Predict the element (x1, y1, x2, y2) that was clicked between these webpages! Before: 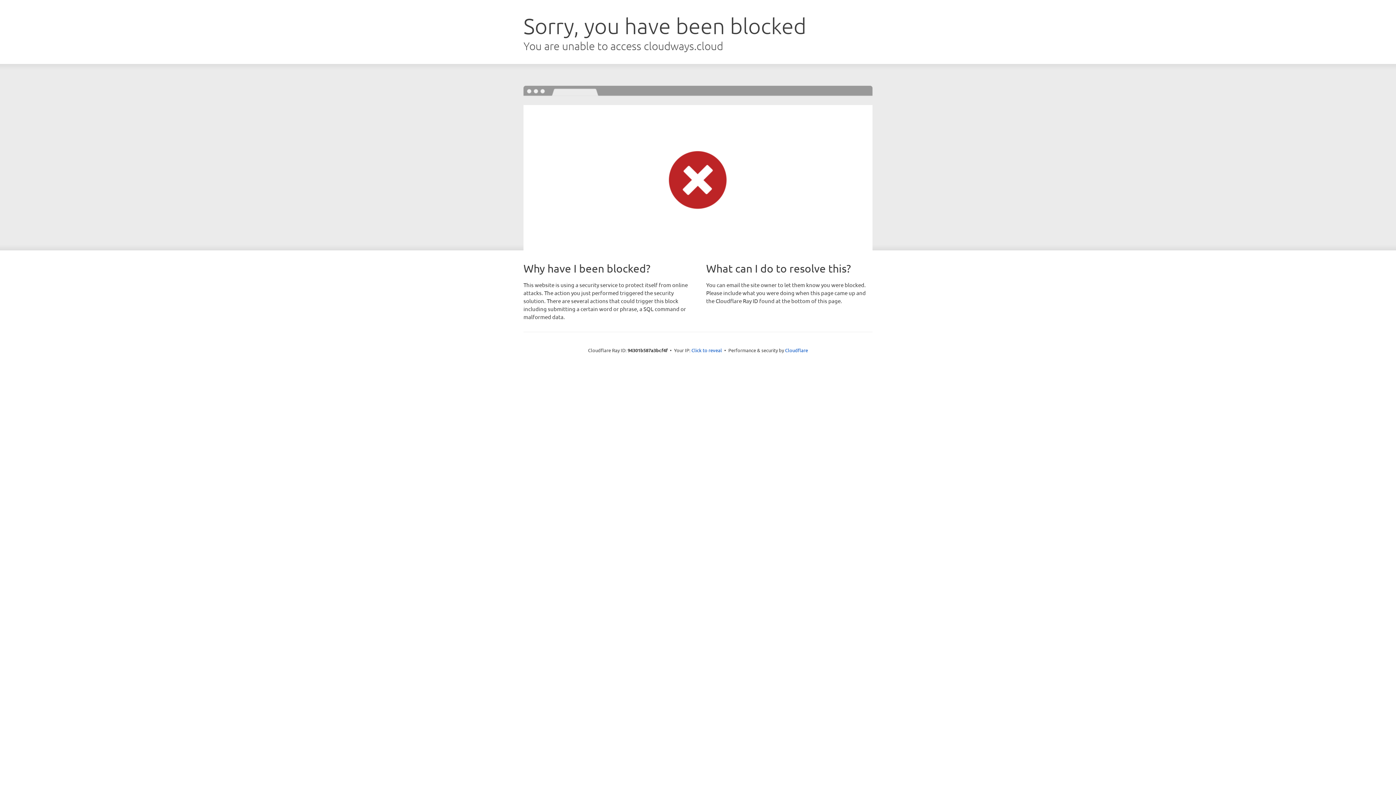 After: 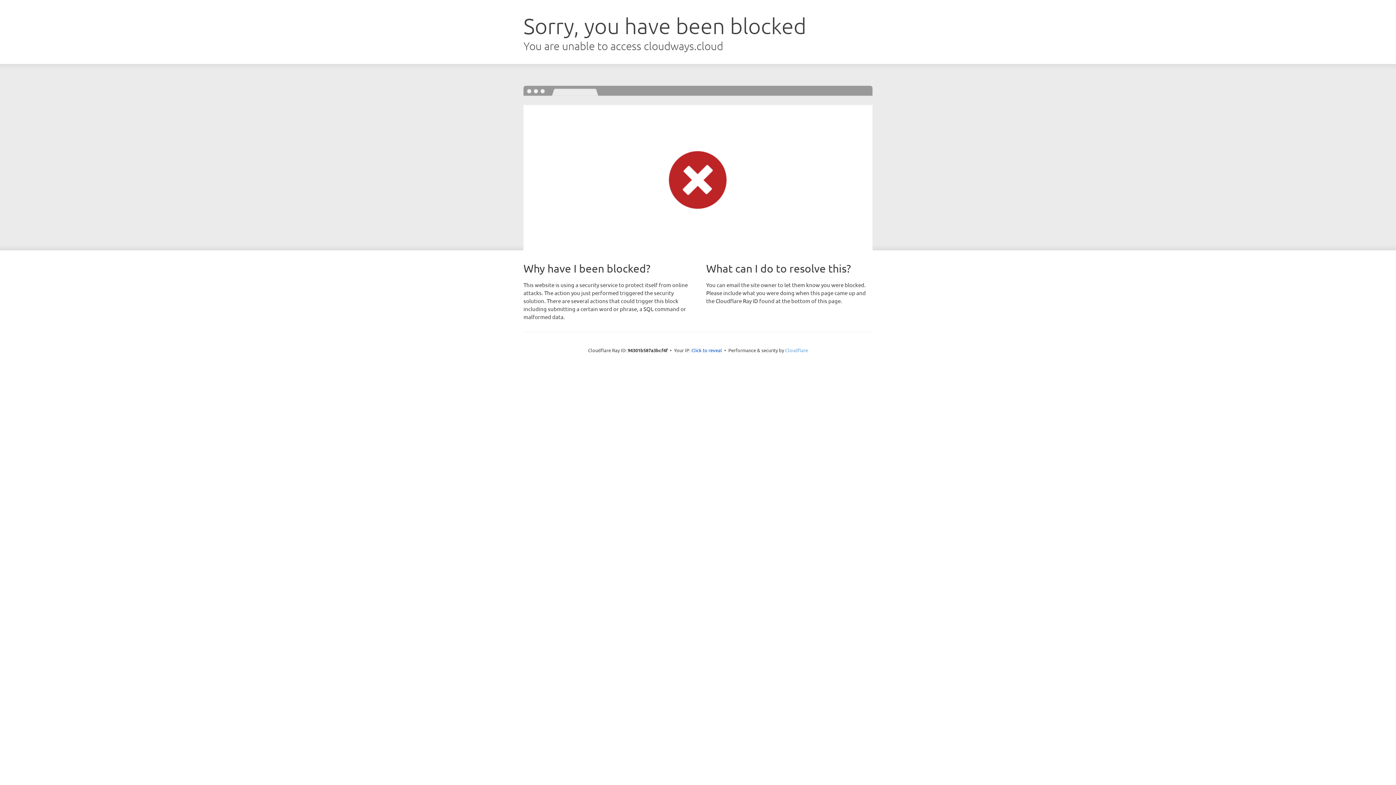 Action: label: Cloudflare bbox: (785, 347, 808, 353)